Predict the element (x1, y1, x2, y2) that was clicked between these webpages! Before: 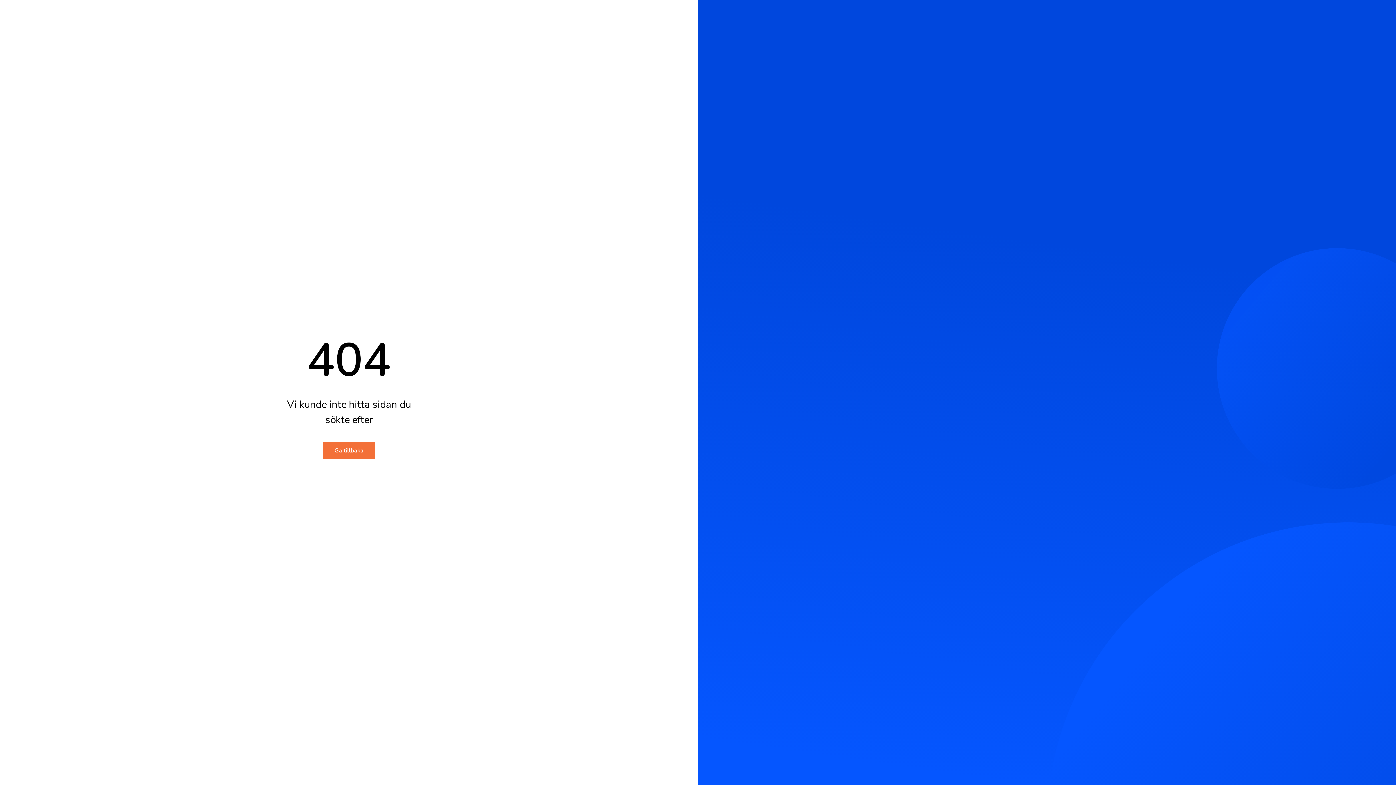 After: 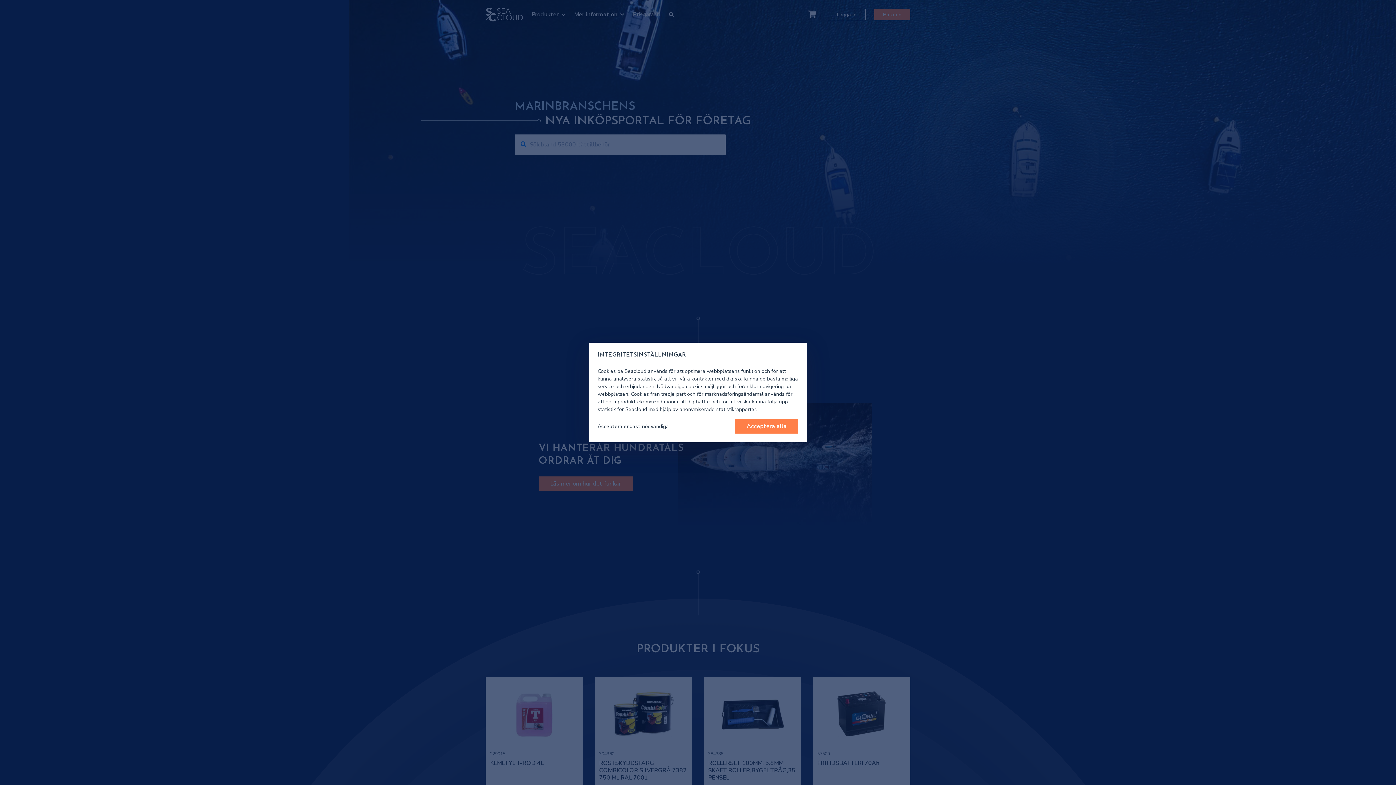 Action: label: Gå tillbaka bbox: (322, 442, 375, 459)